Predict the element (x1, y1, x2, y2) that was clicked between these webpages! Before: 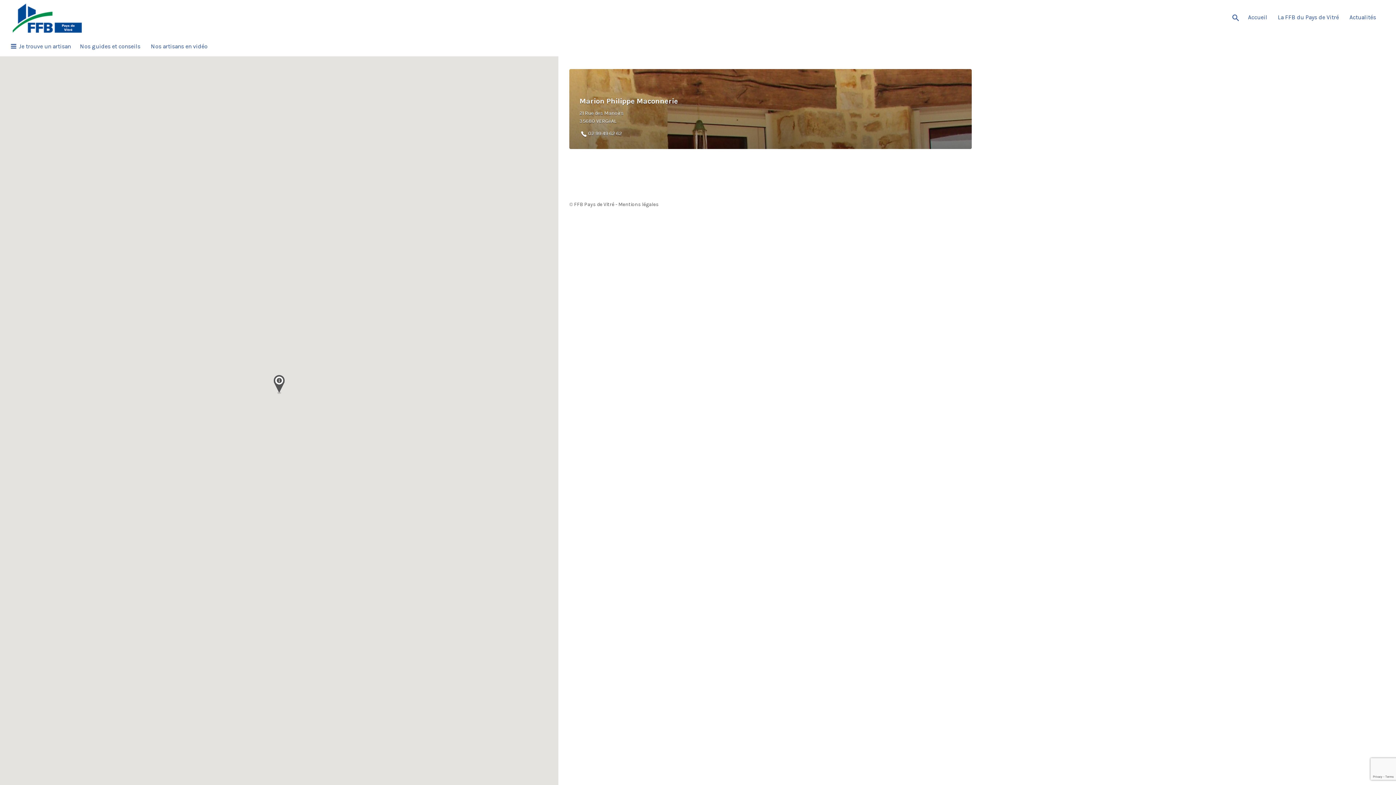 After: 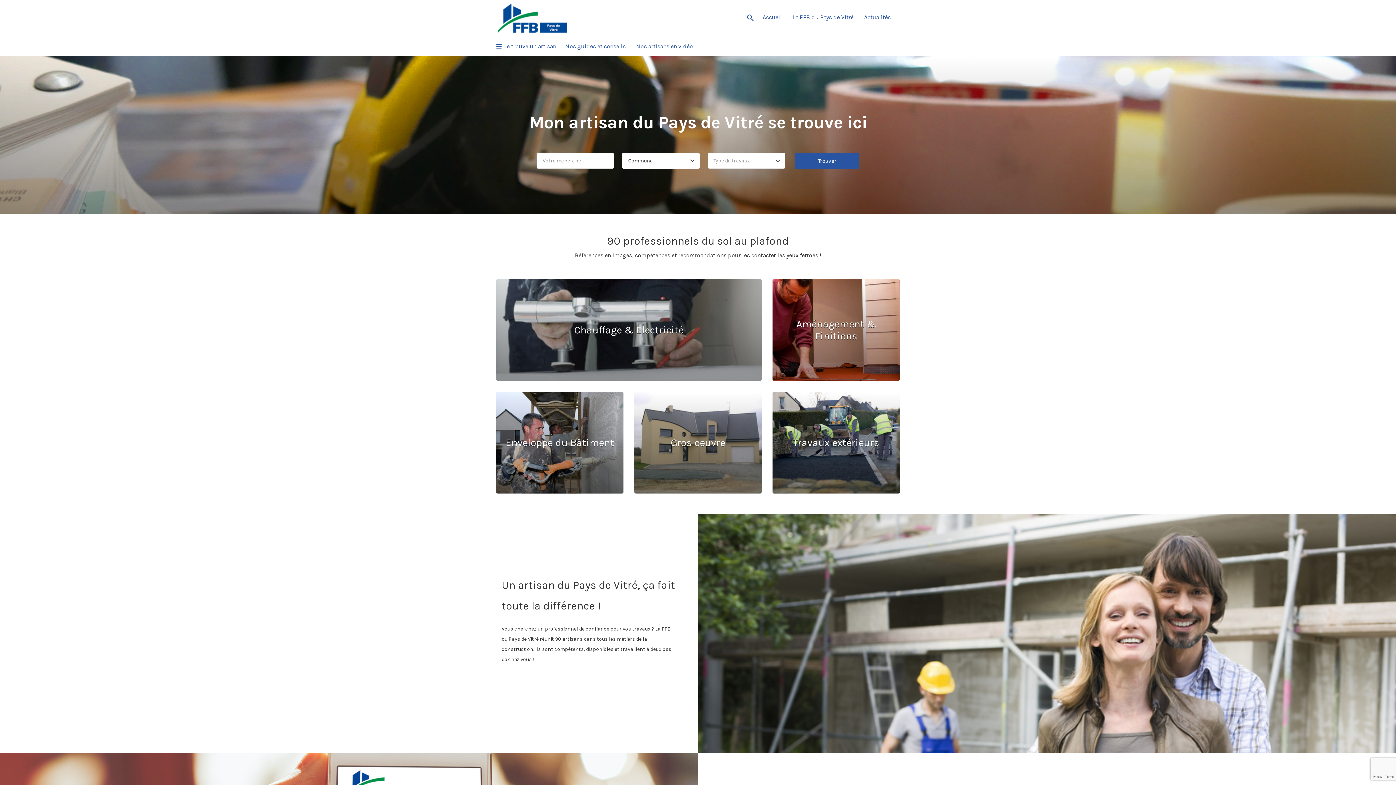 Action: bbox: (574, 201, 614, 207) label: FFB Pays de Vitré